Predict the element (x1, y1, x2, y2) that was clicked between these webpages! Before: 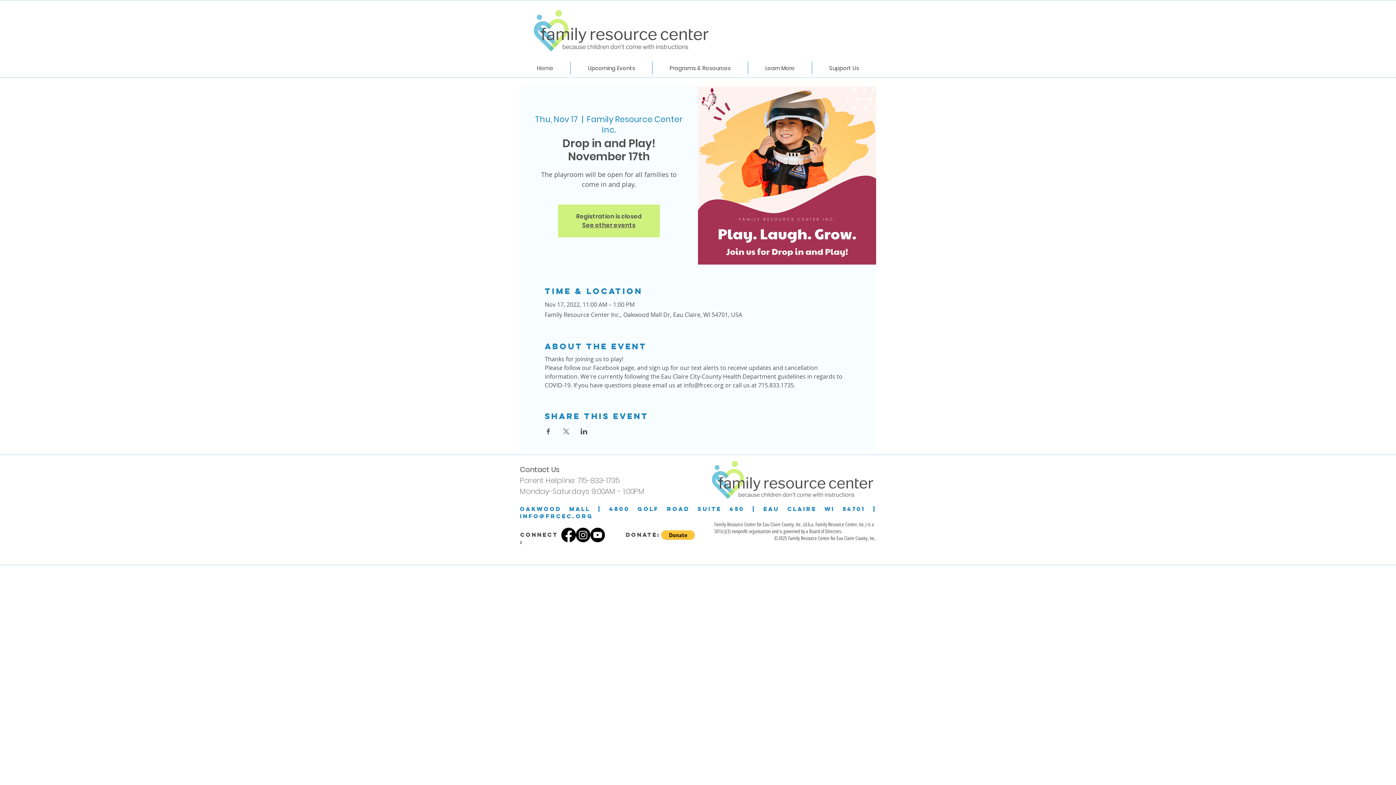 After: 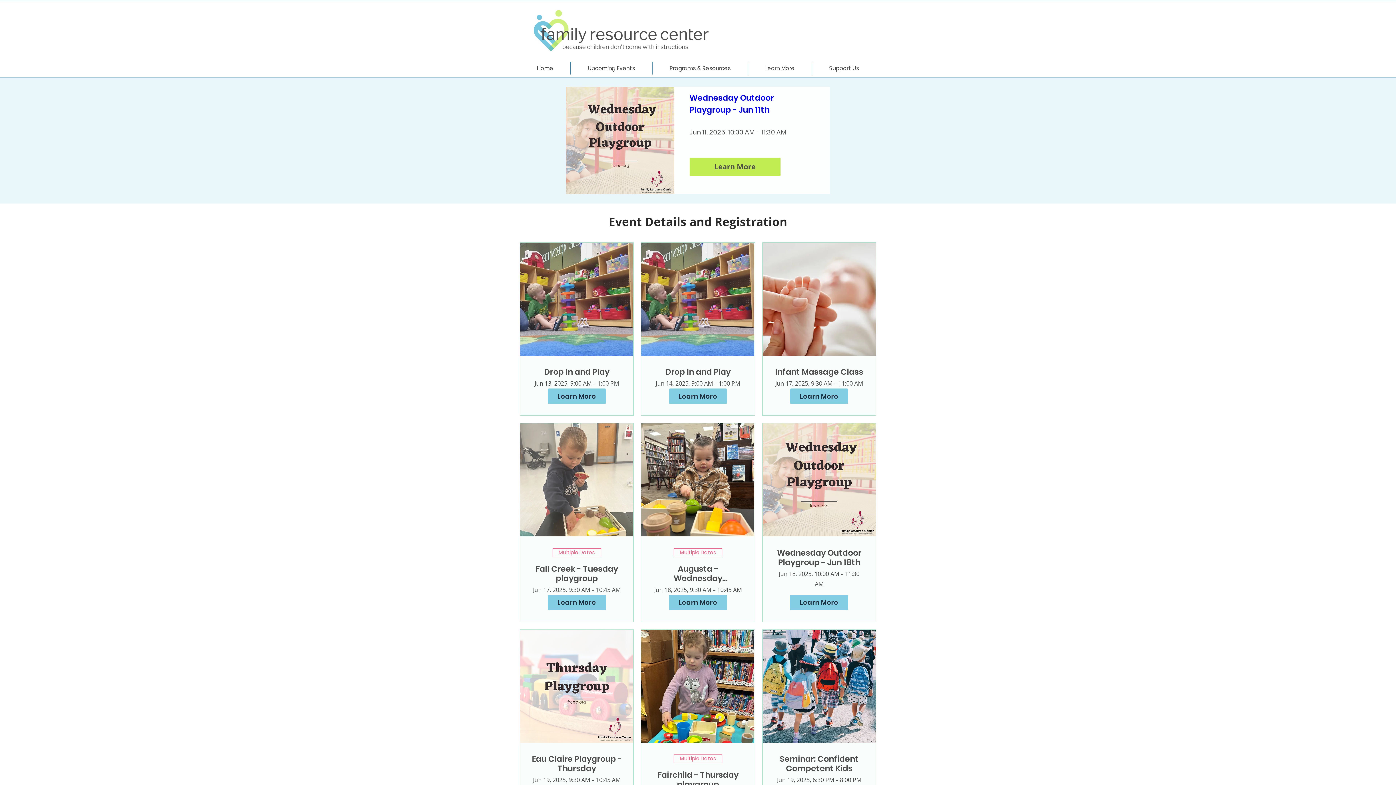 Action: bbox: (570, 61, 652, 74) label: Upcoming Events